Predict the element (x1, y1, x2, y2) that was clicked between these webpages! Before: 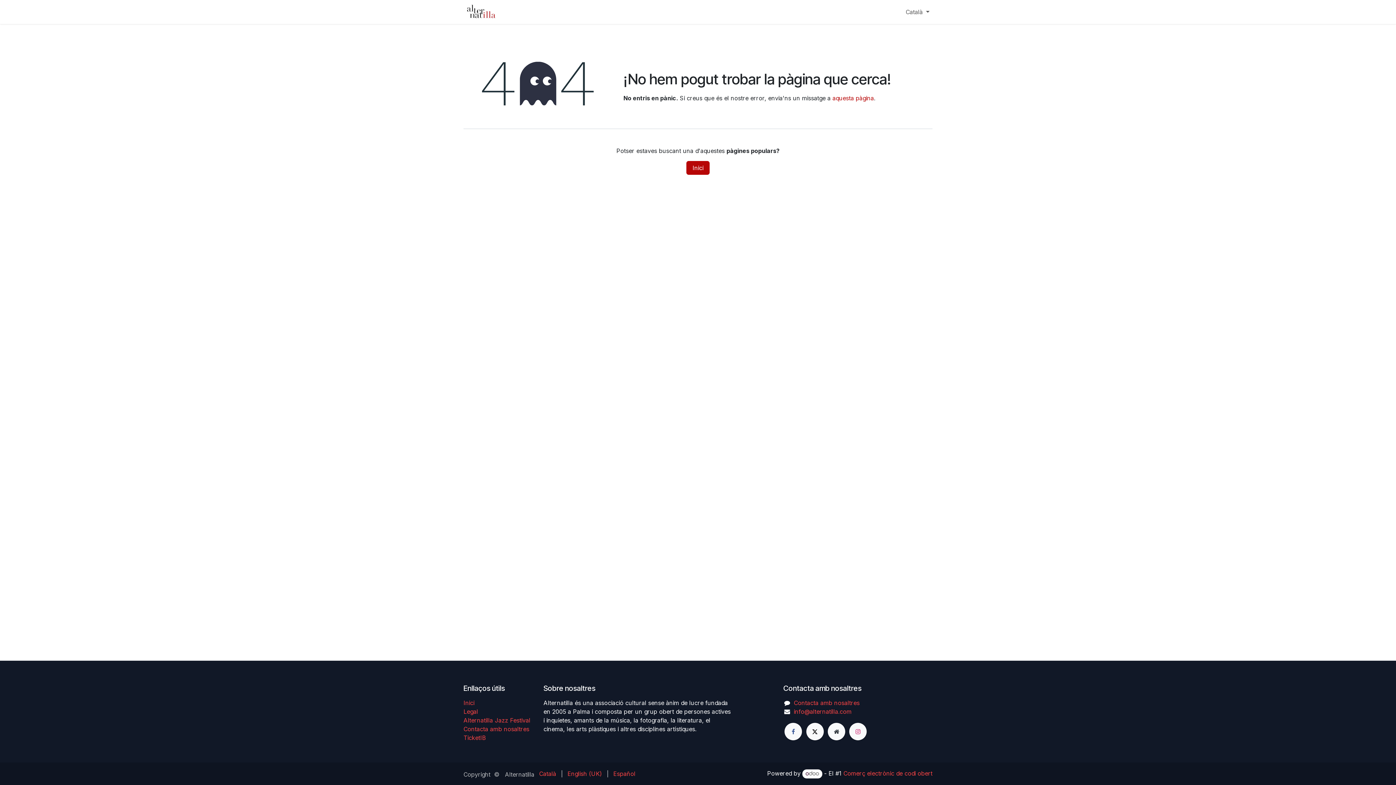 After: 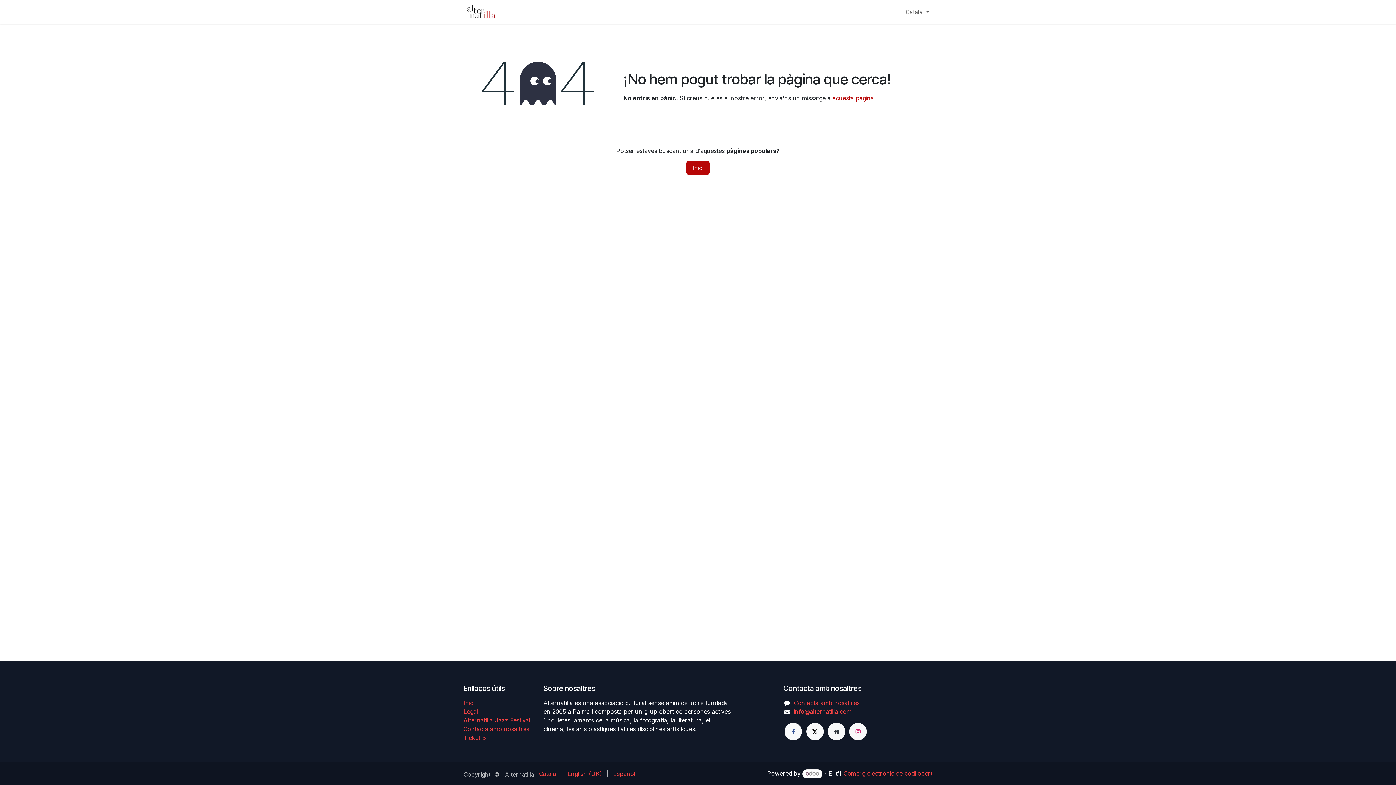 Action: label: Català bbox: (539, 768, 556, 779)